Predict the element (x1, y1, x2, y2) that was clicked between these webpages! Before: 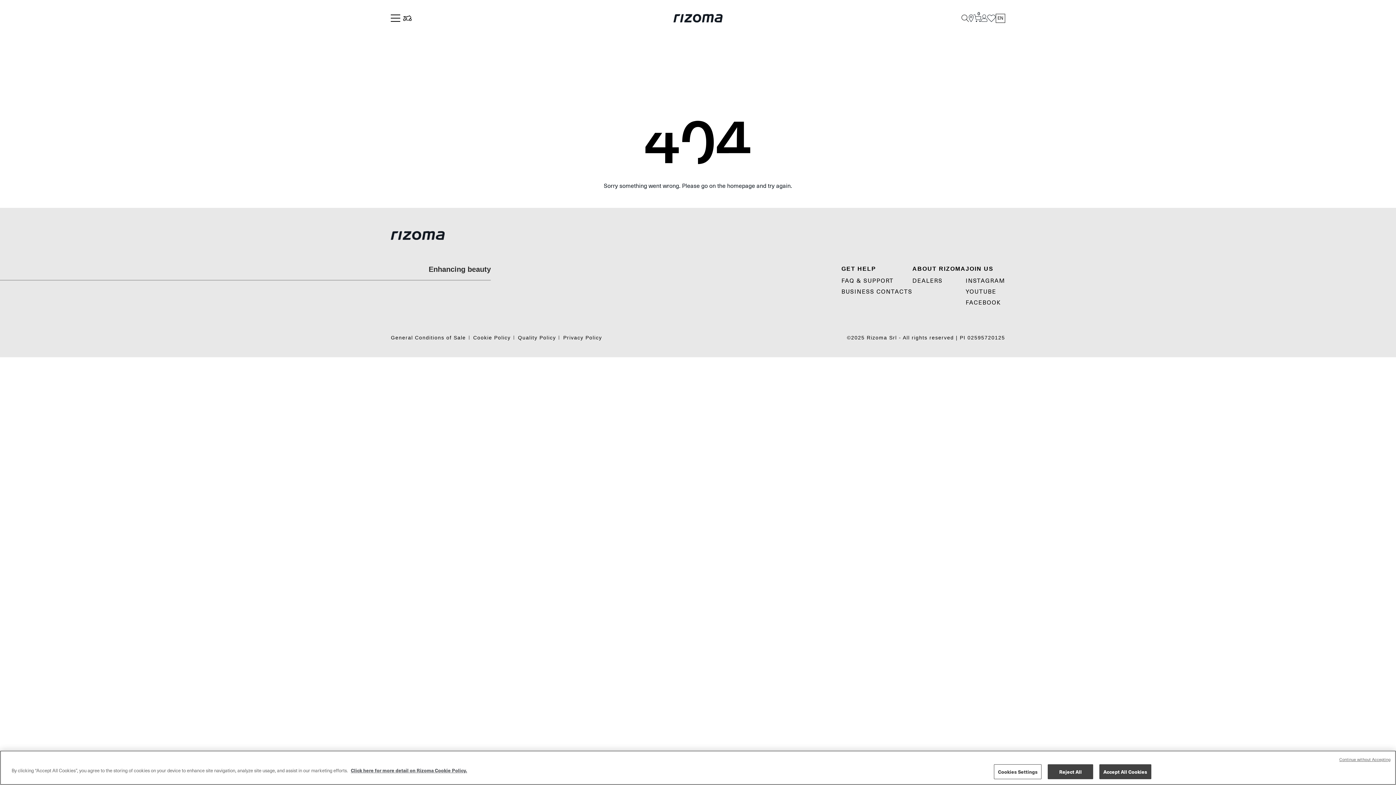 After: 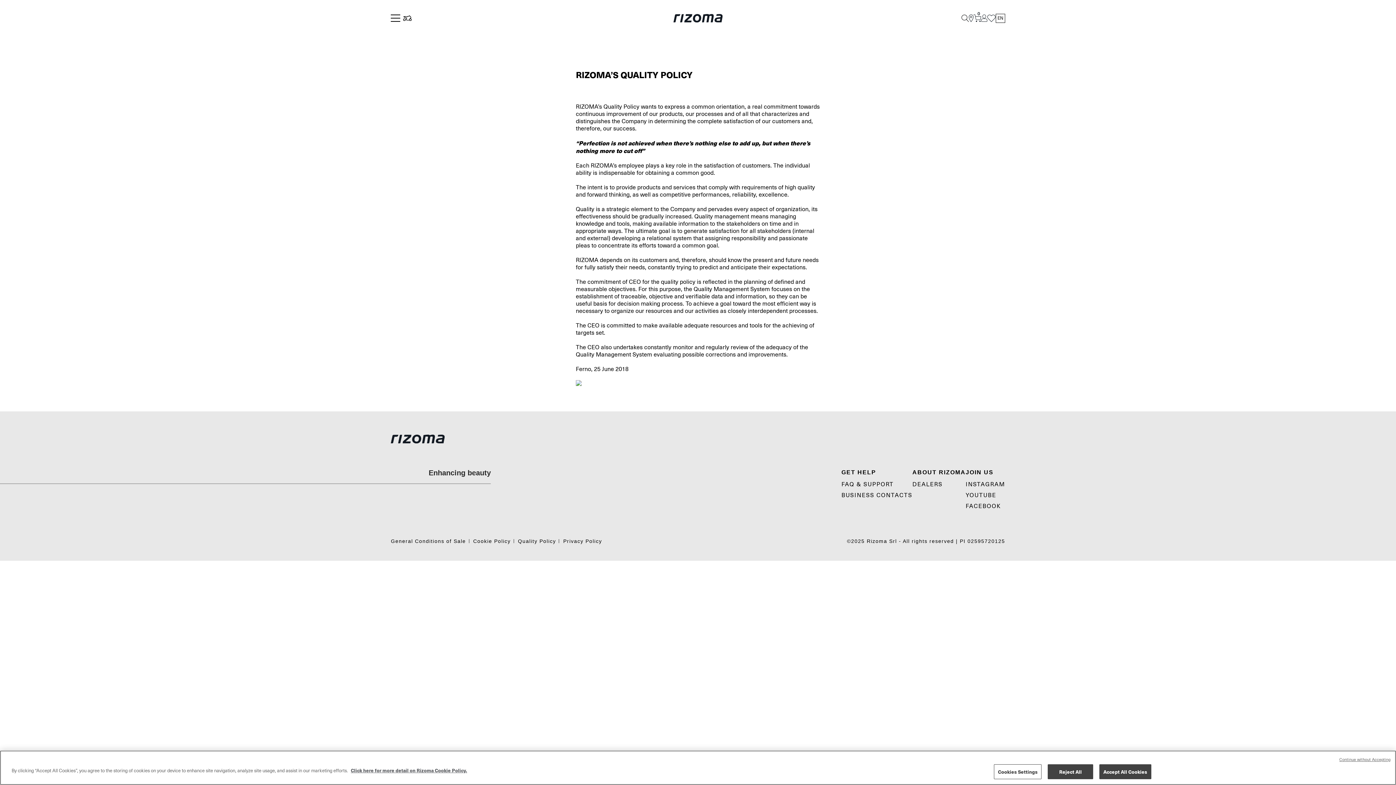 Action: label: Quality Policy bbox: (518, 332, 556, 342)